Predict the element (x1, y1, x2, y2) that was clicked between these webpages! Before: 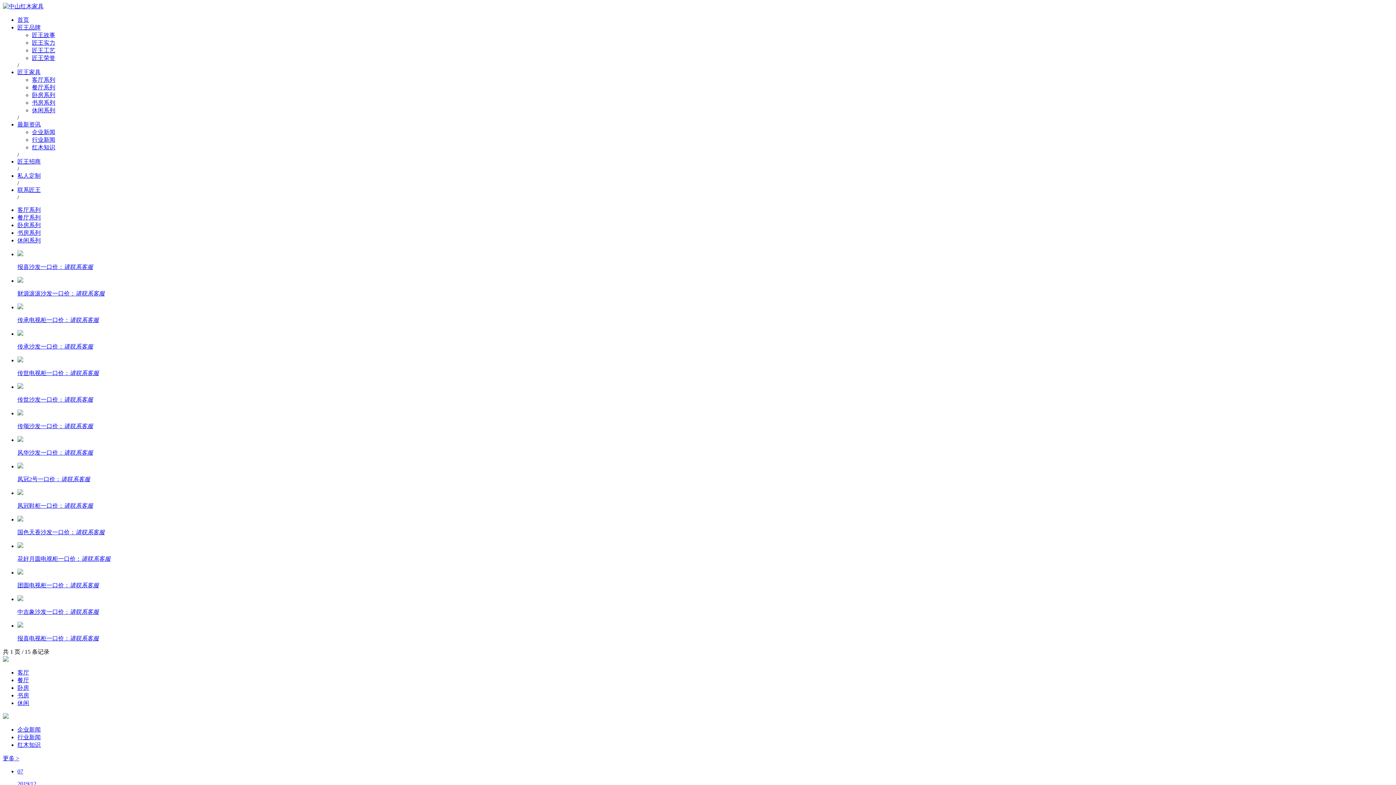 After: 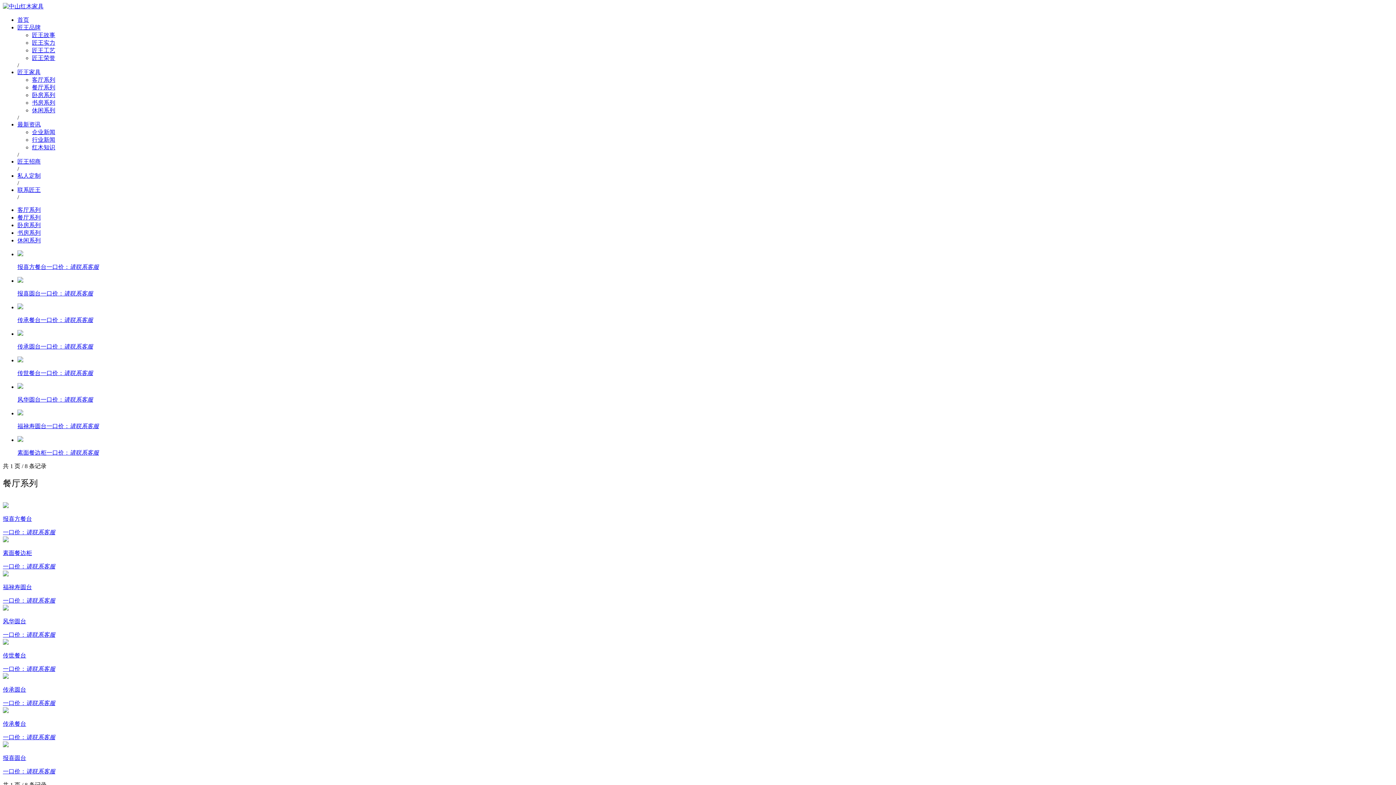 Action: label: 餐厅 bbox: (17, 677, 29, 683)